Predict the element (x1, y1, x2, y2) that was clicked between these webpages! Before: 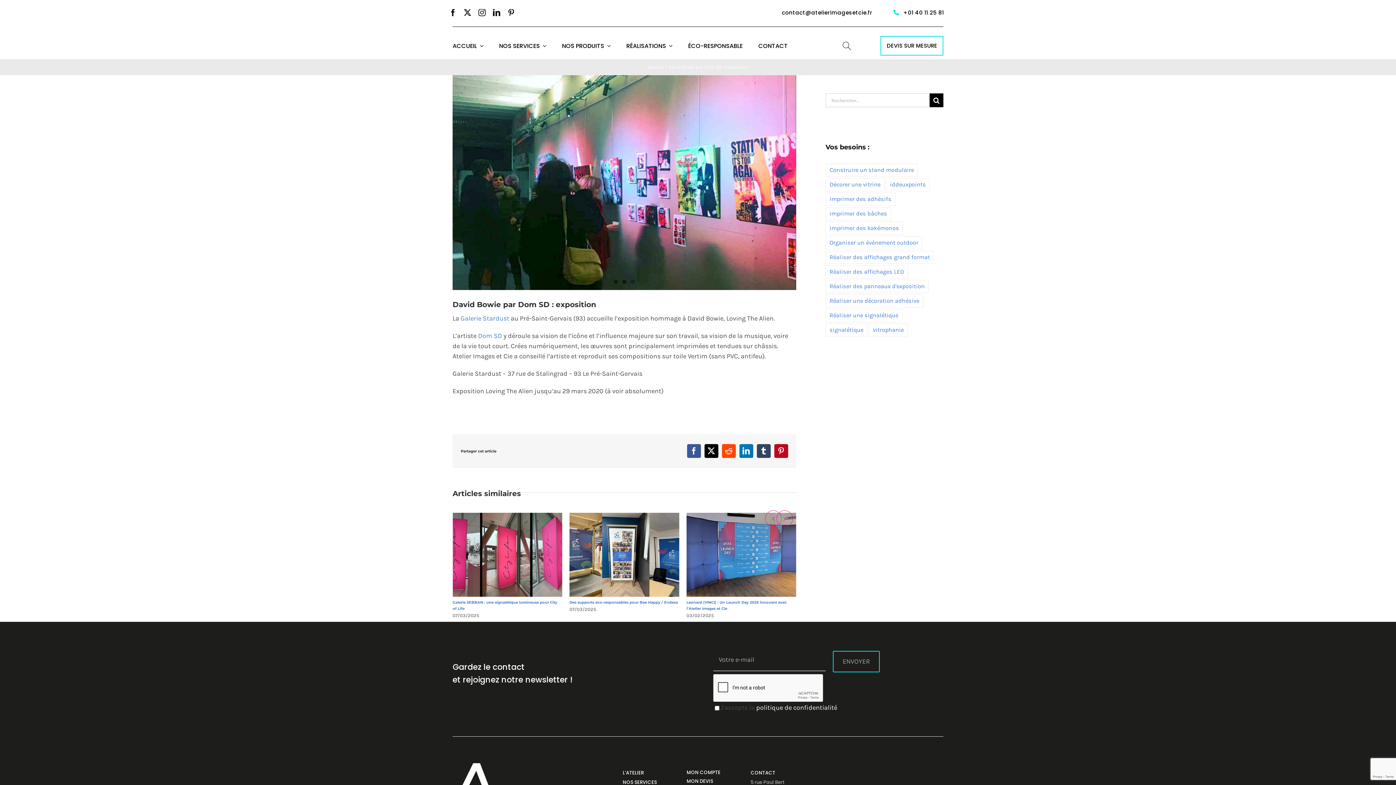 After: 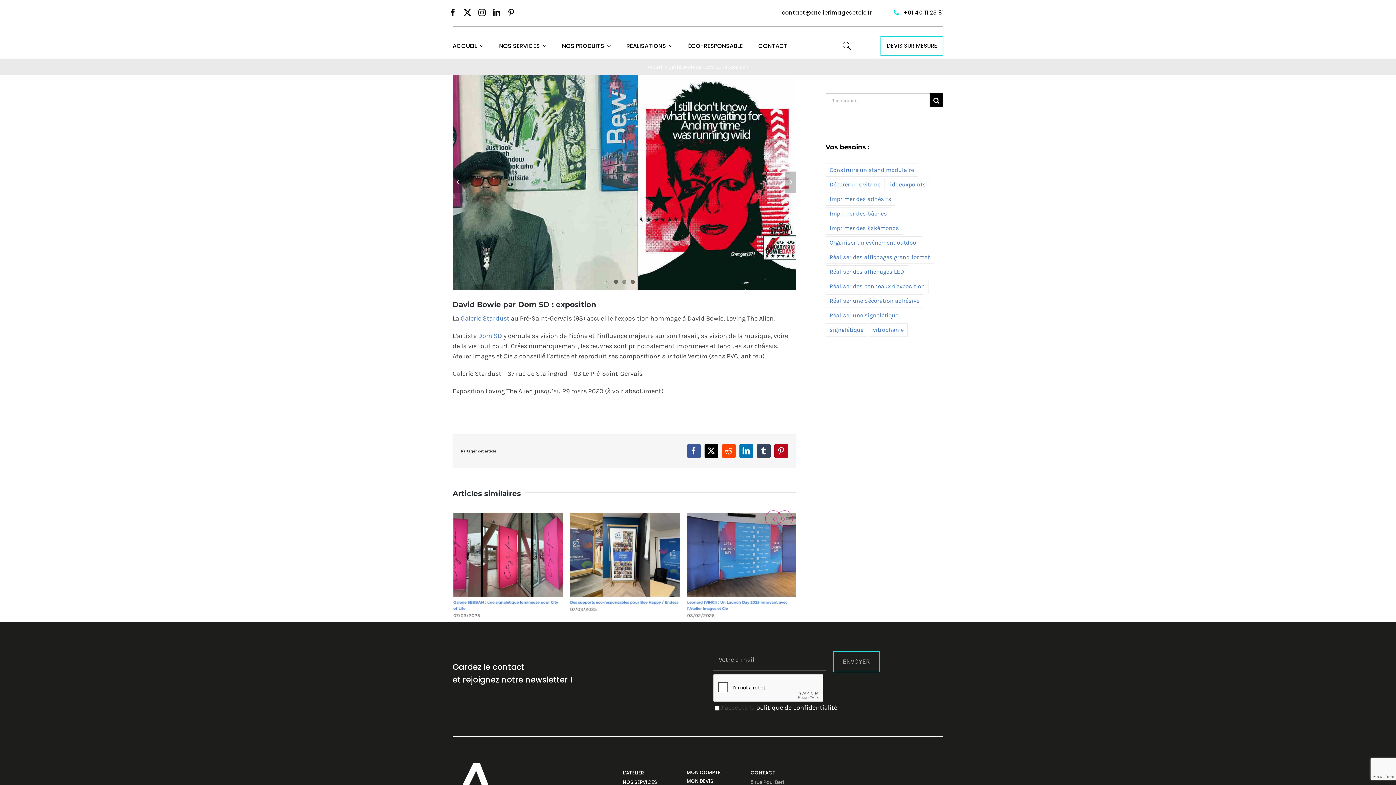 Action: bbox: (622, 279, 626, 283) label: 2